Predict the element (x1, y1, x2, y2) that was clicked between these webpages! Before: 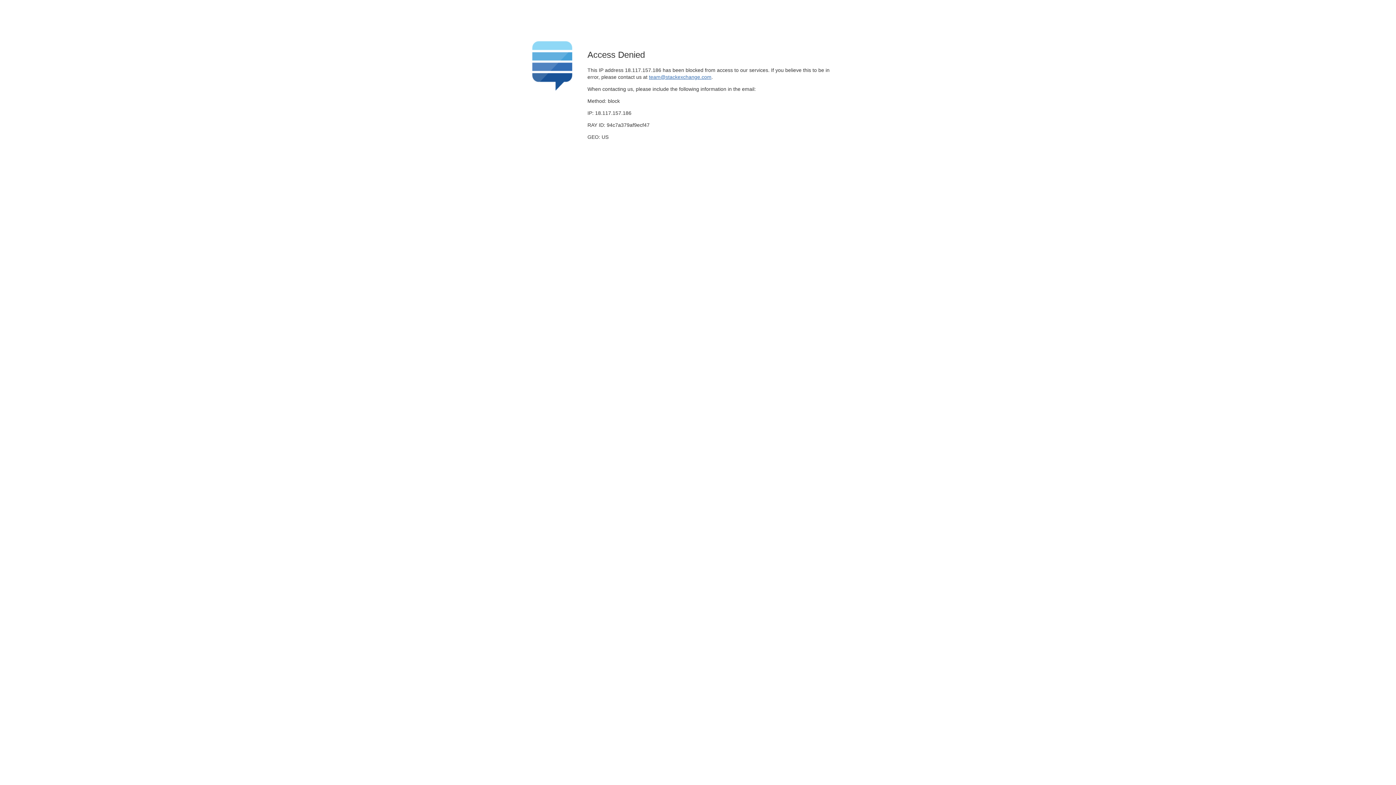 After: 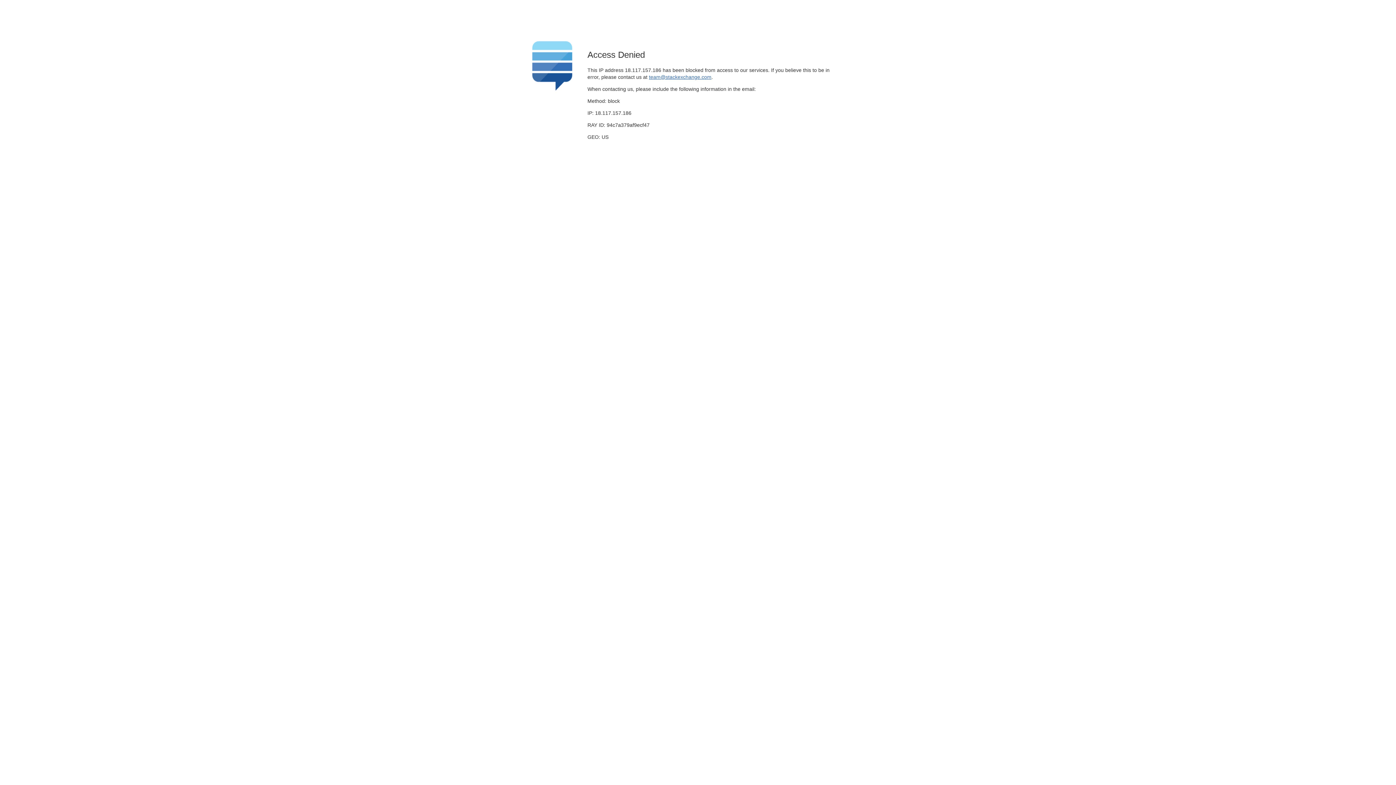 Action: bbox: (649, 74, 711, 79) label: team@stackexchange.com